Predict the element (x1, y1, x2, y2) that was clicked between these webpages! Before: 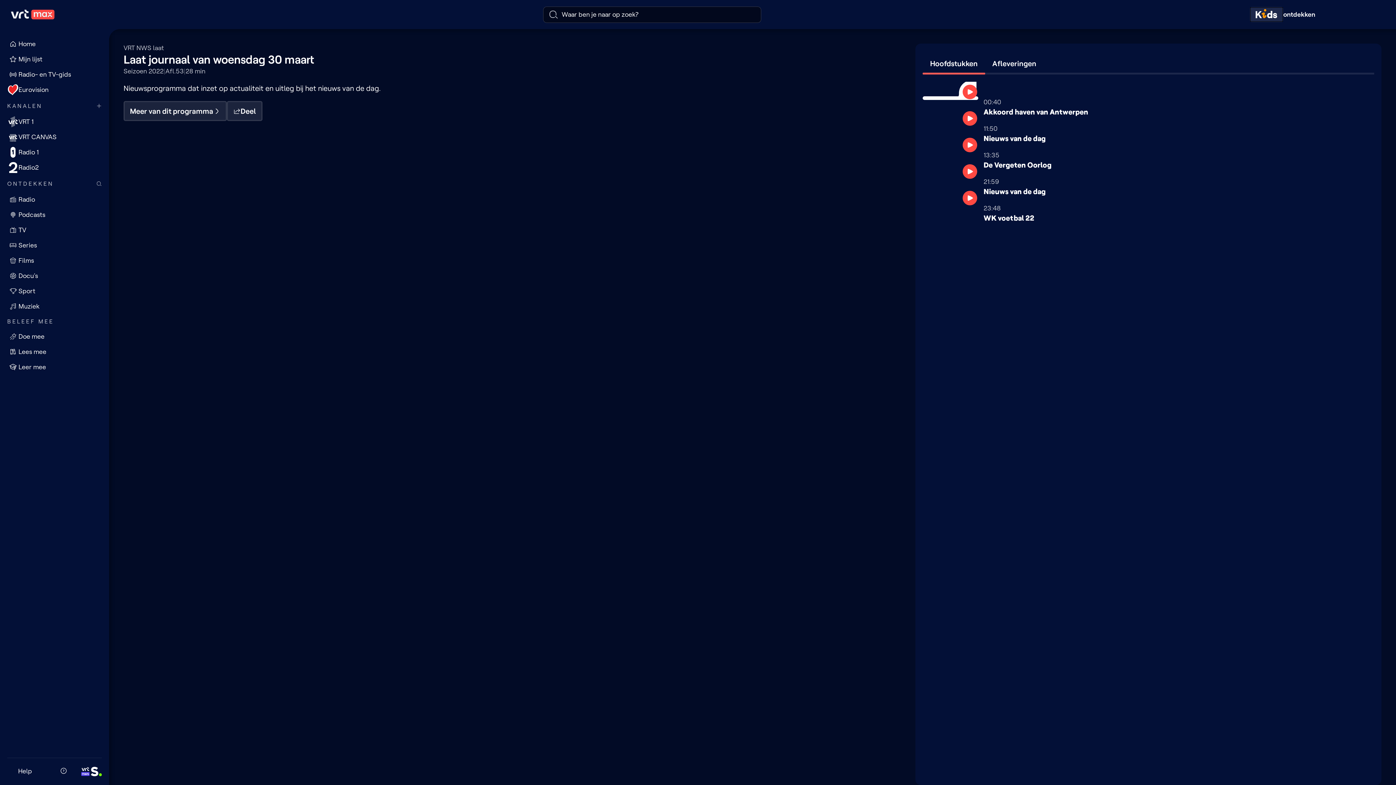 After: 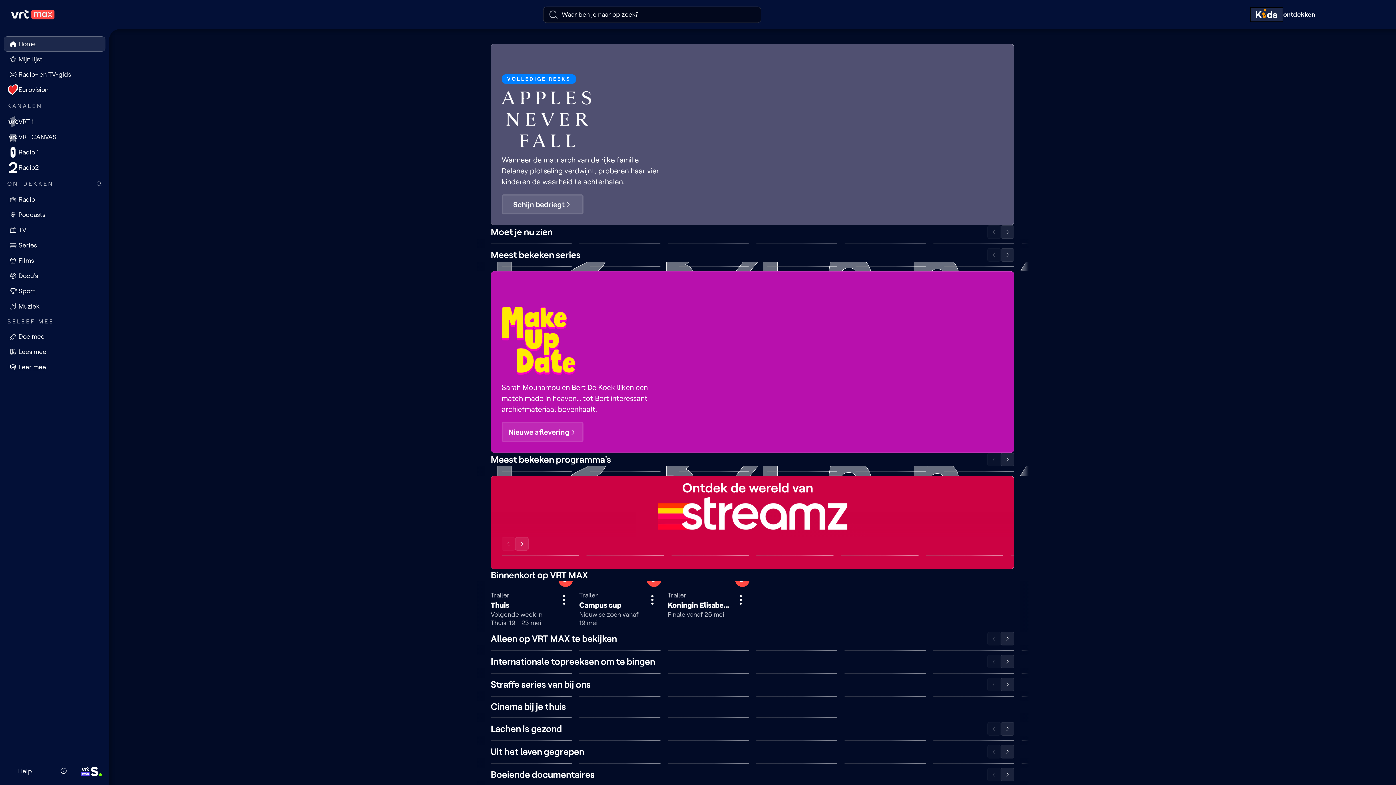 Action: label: Home bbox: (3, 36, 105, 51)